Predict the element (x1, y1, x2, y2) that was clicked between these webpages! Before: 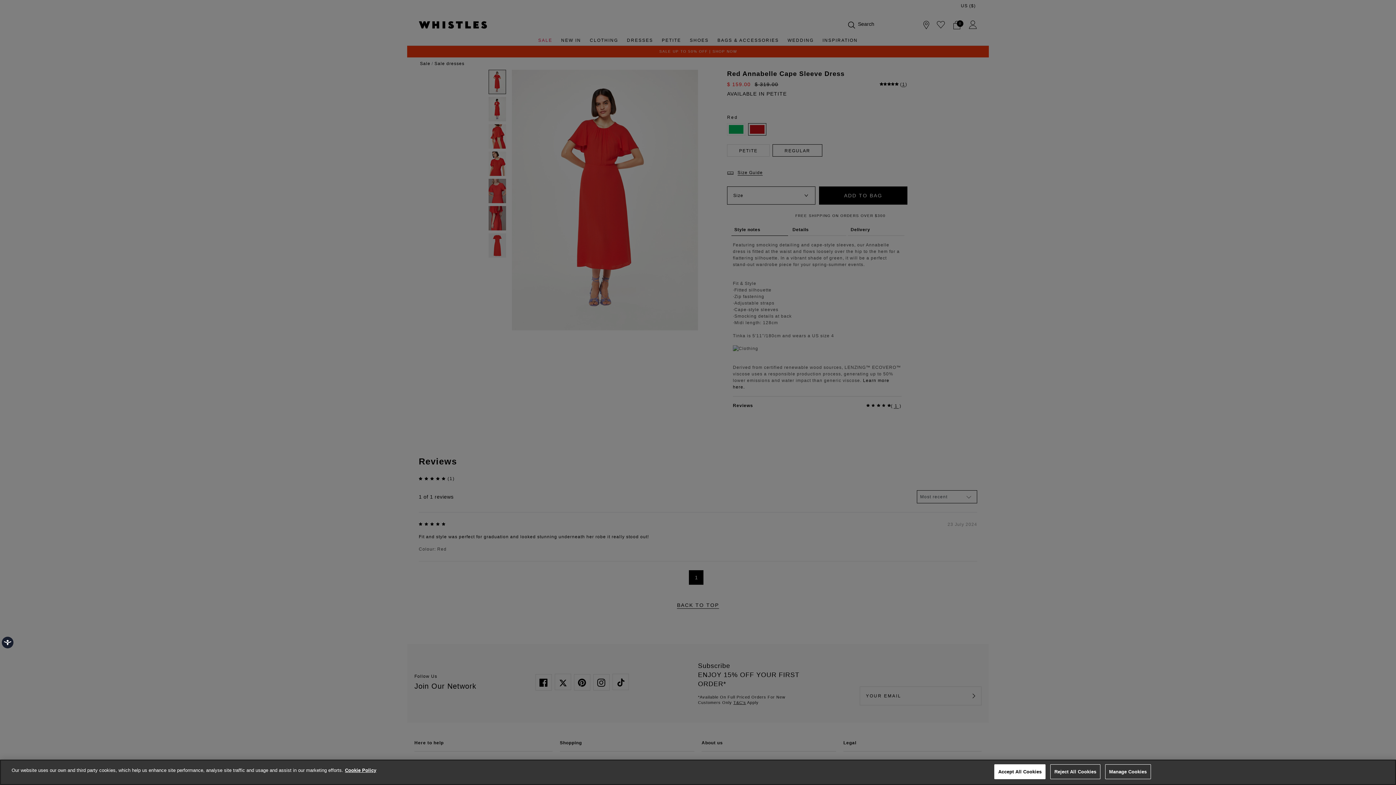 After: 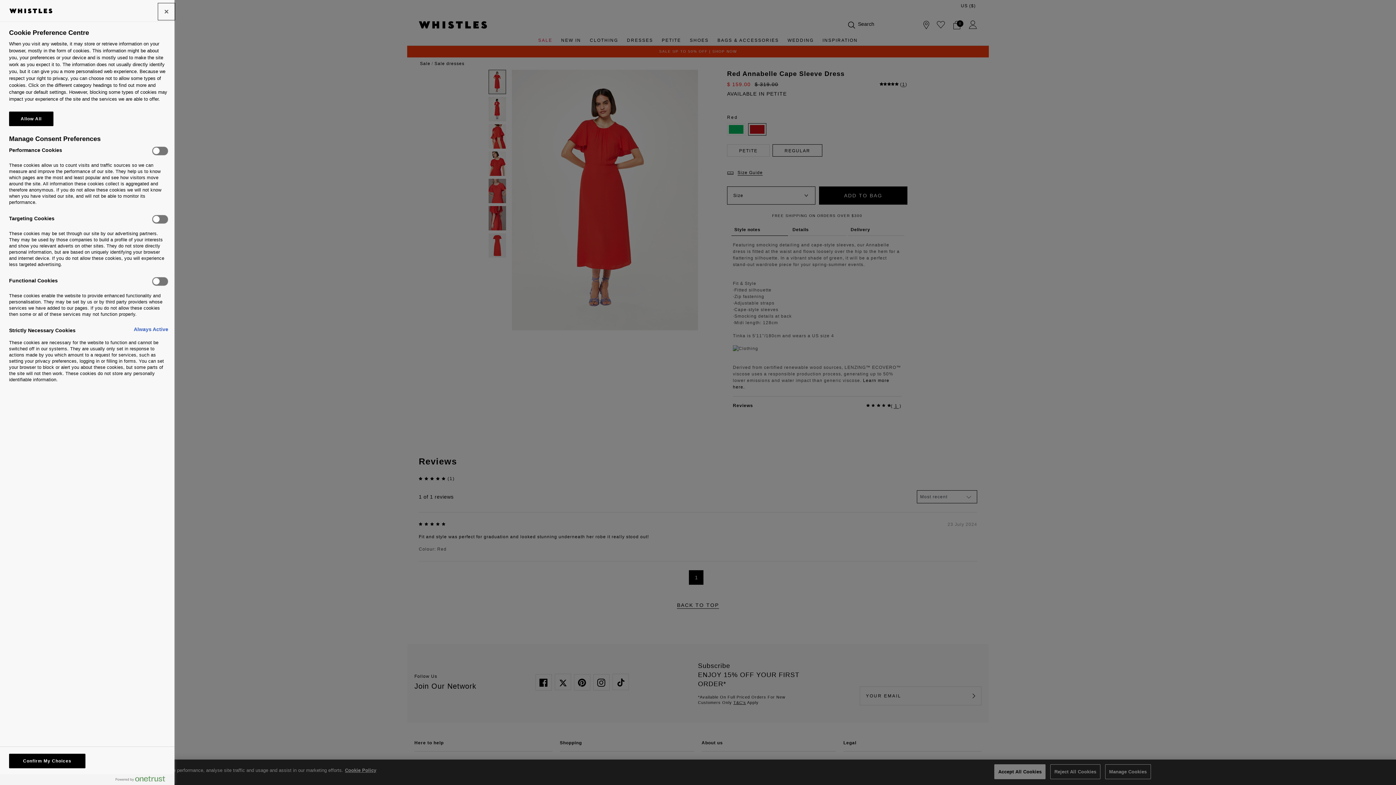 Action: label: Manage Cookies bbox: (1105, 764, 1151, 779)